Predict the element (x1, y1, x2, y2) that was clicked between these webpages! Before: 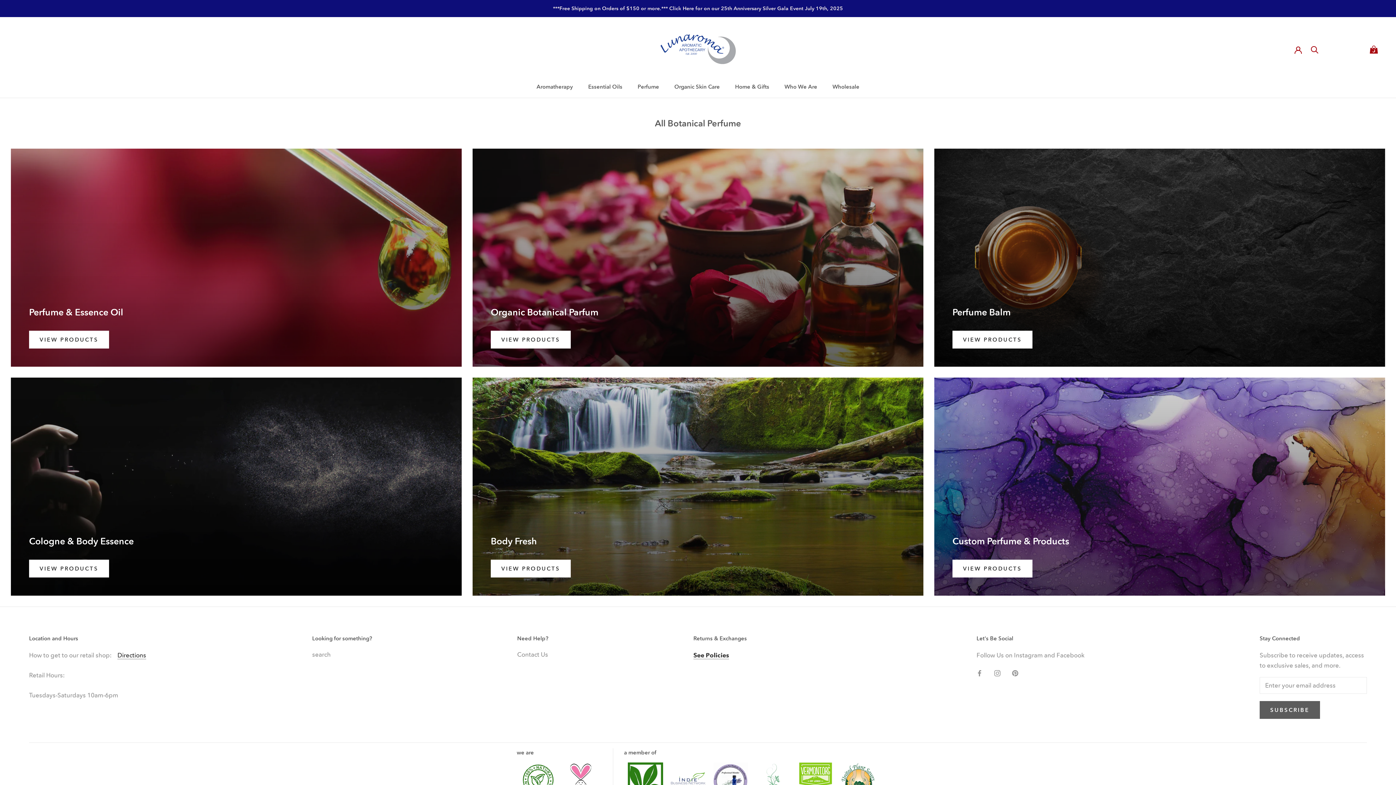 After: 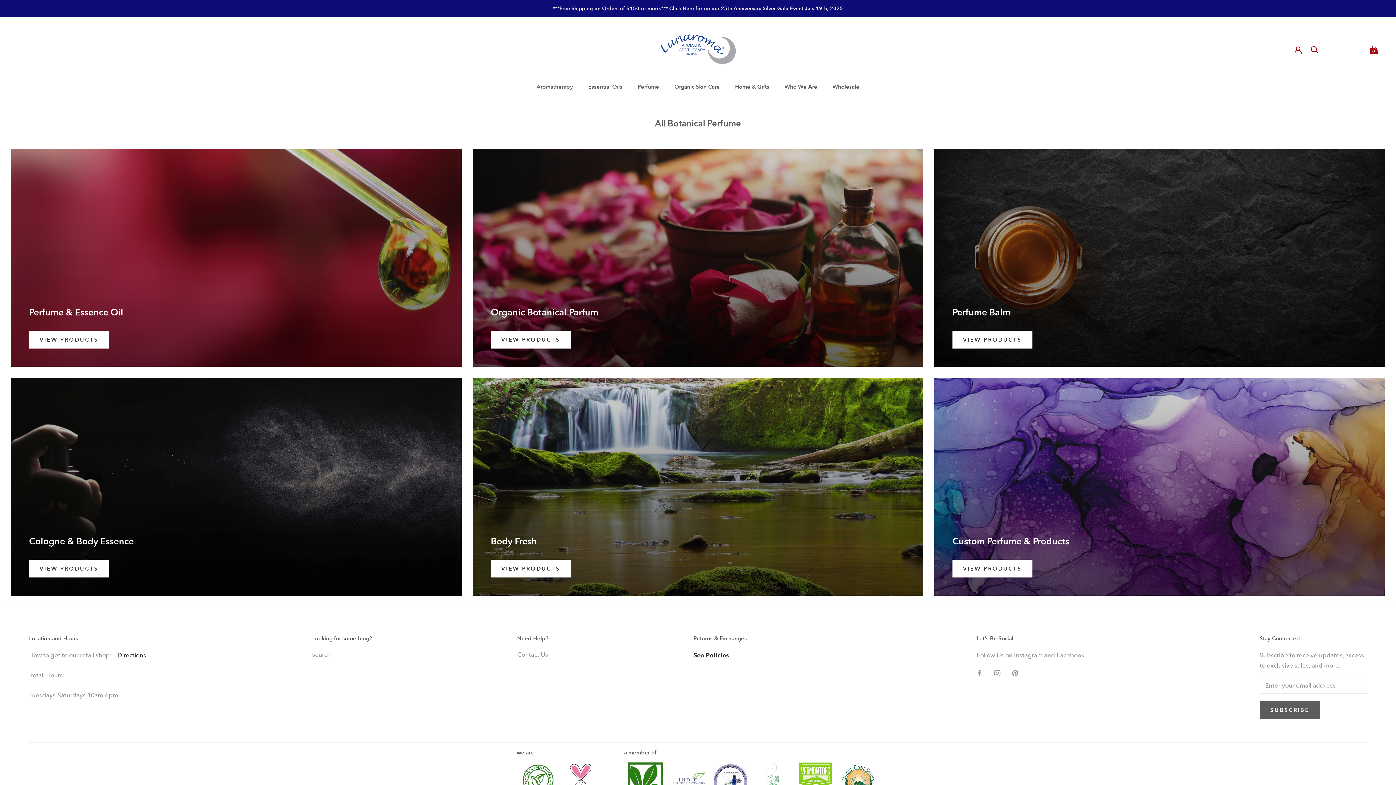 Action: bbox: (563, 764, 598, 771)